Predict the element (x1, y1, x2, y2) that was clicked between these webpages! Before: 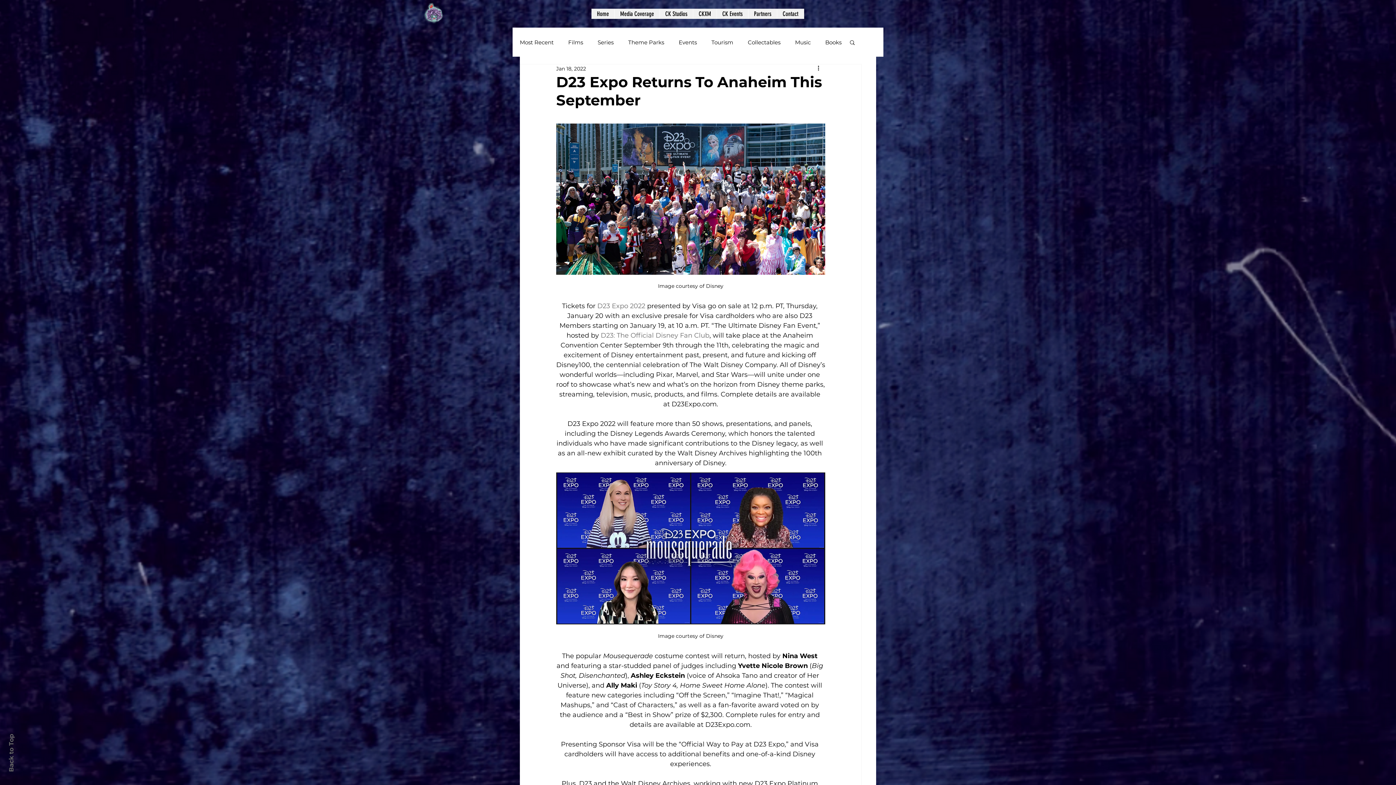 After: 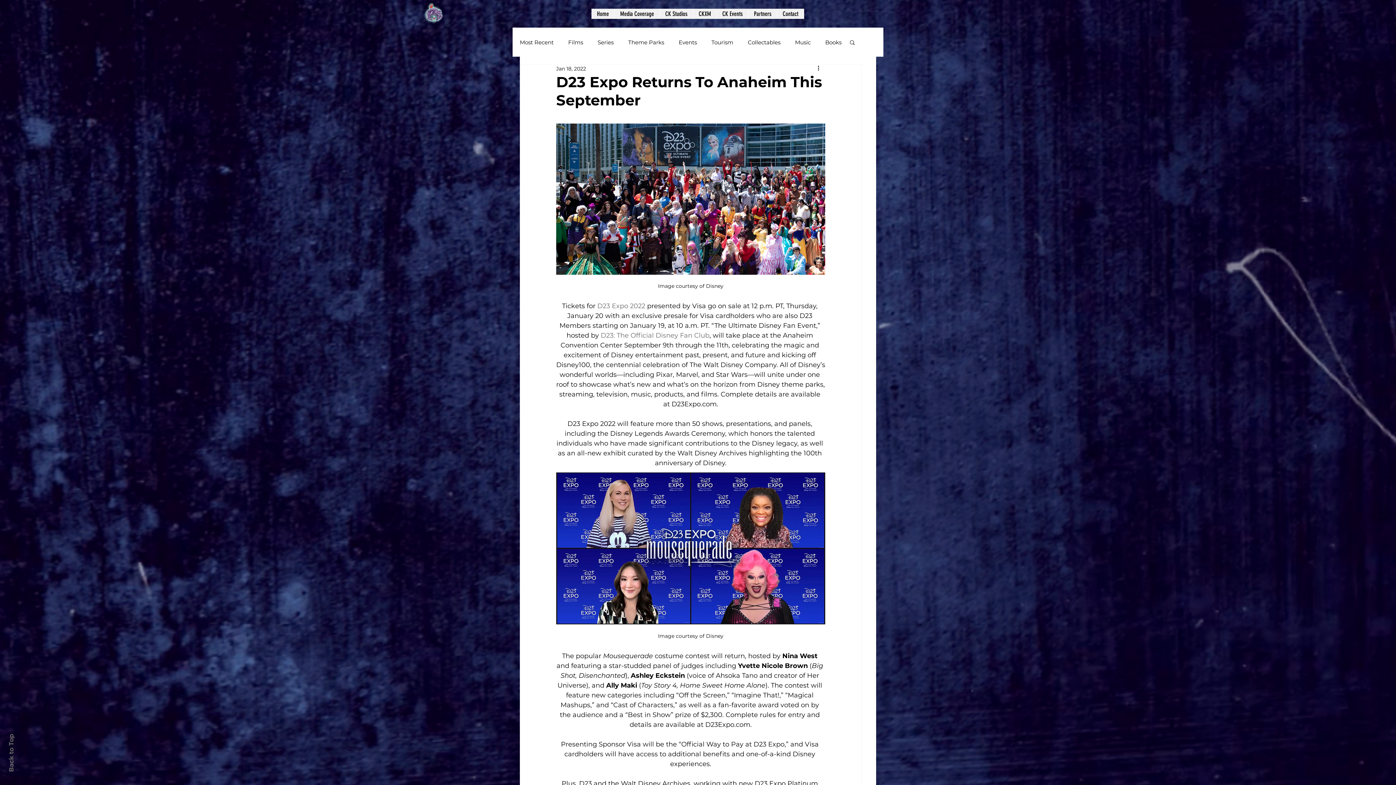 Action: bbox: (614, 8, 659, 18) label: Media Coverage